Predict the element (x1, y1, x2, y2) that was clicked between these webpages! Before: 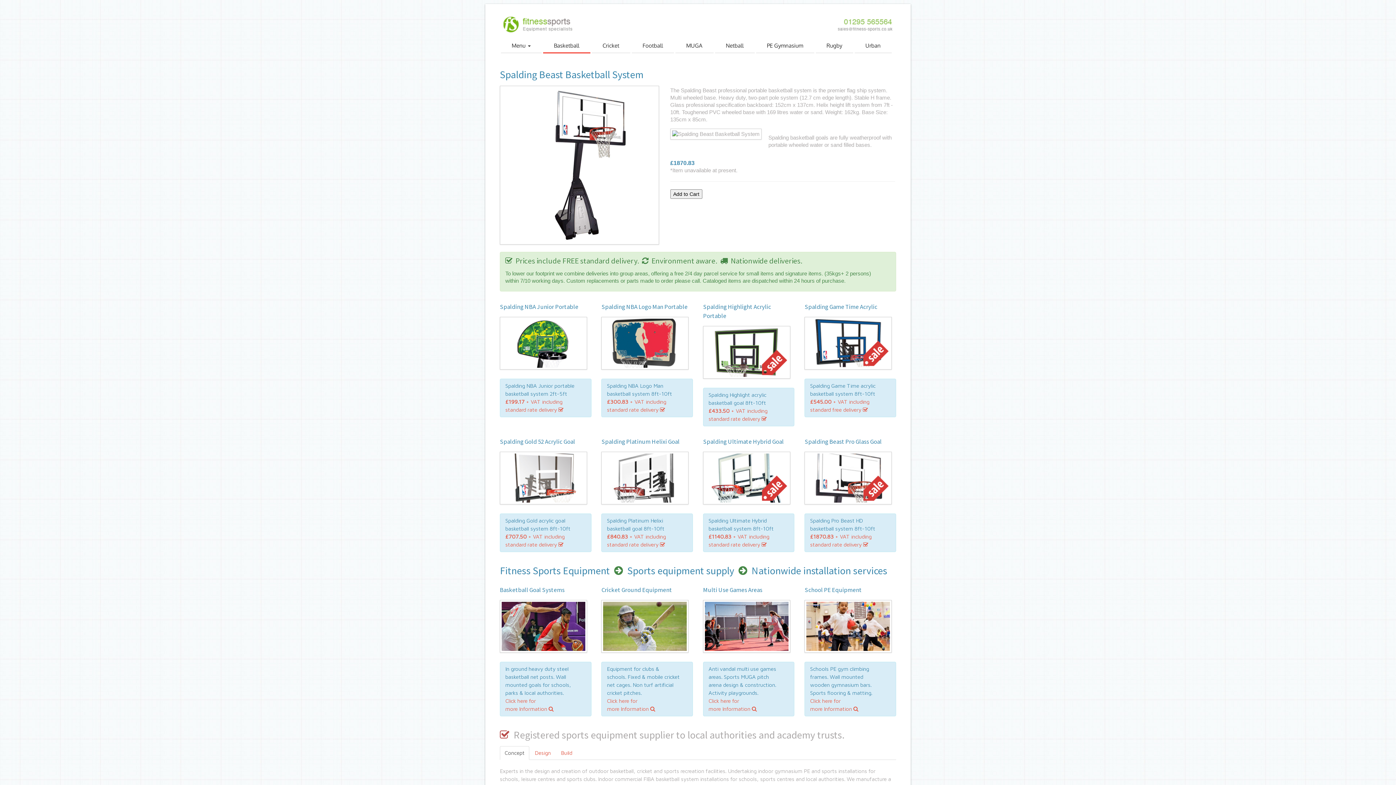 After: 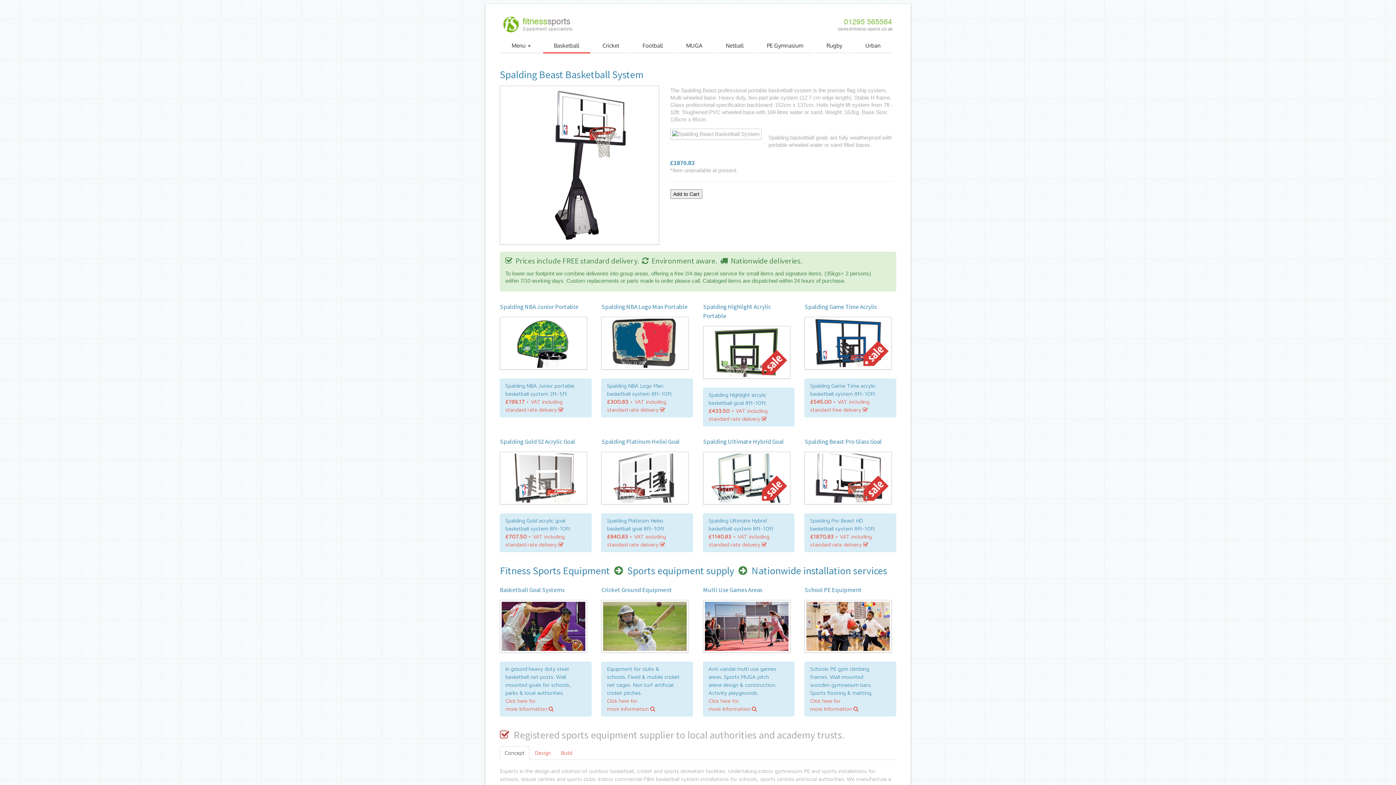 Action: label: Concept bbox: (500, 746, 529, 760)